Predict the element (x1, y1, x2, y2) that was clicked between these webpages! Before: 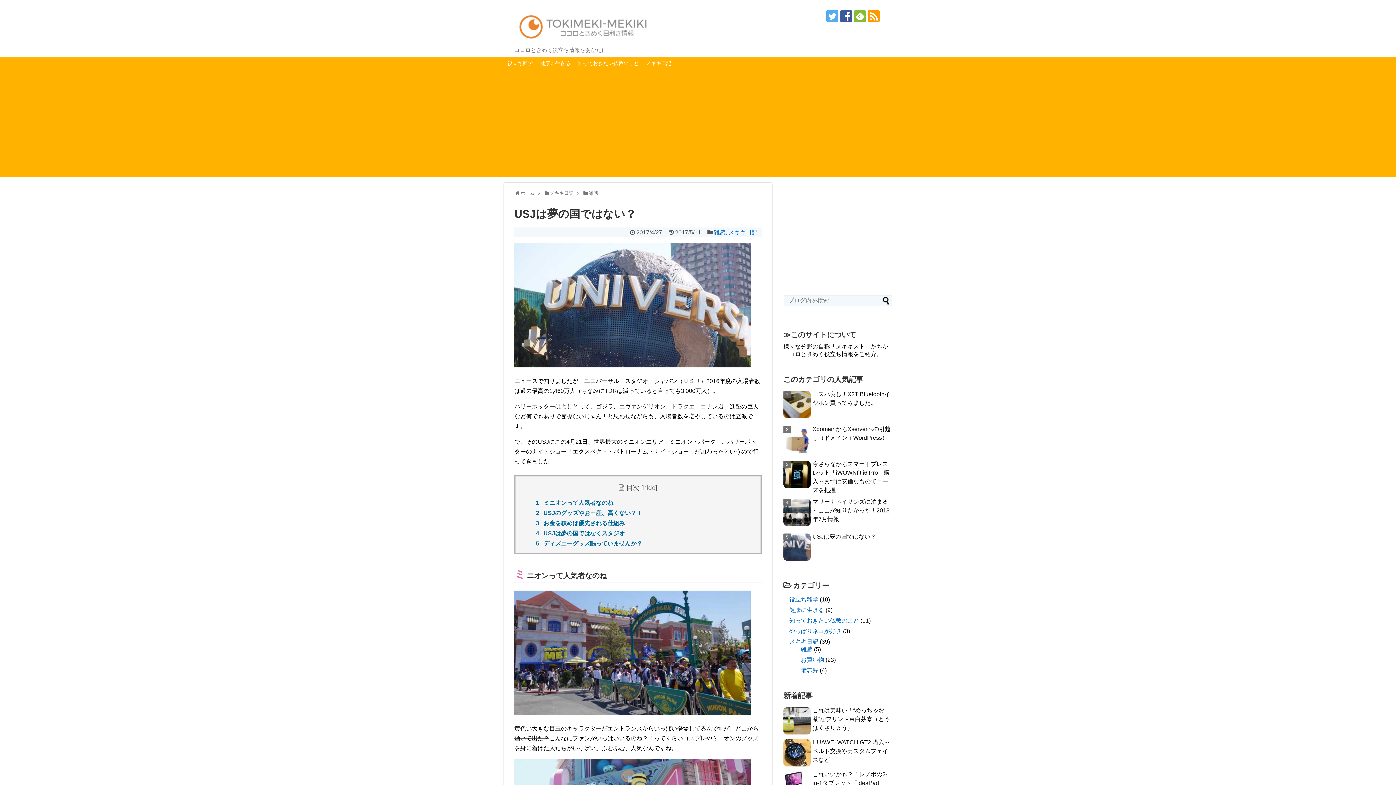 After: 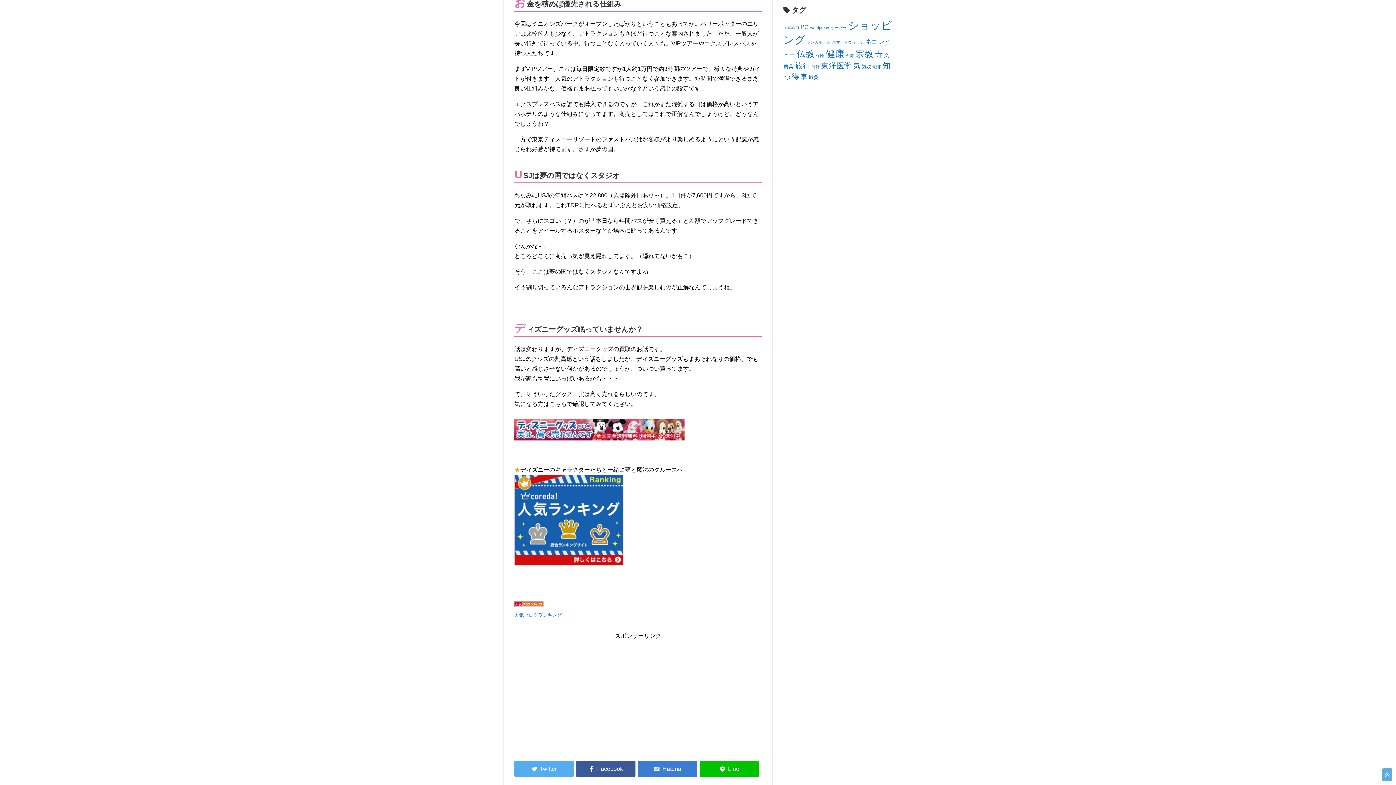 Action: bbox: (543, 520, 625, 526) label: お金を積めば優先される仕組み